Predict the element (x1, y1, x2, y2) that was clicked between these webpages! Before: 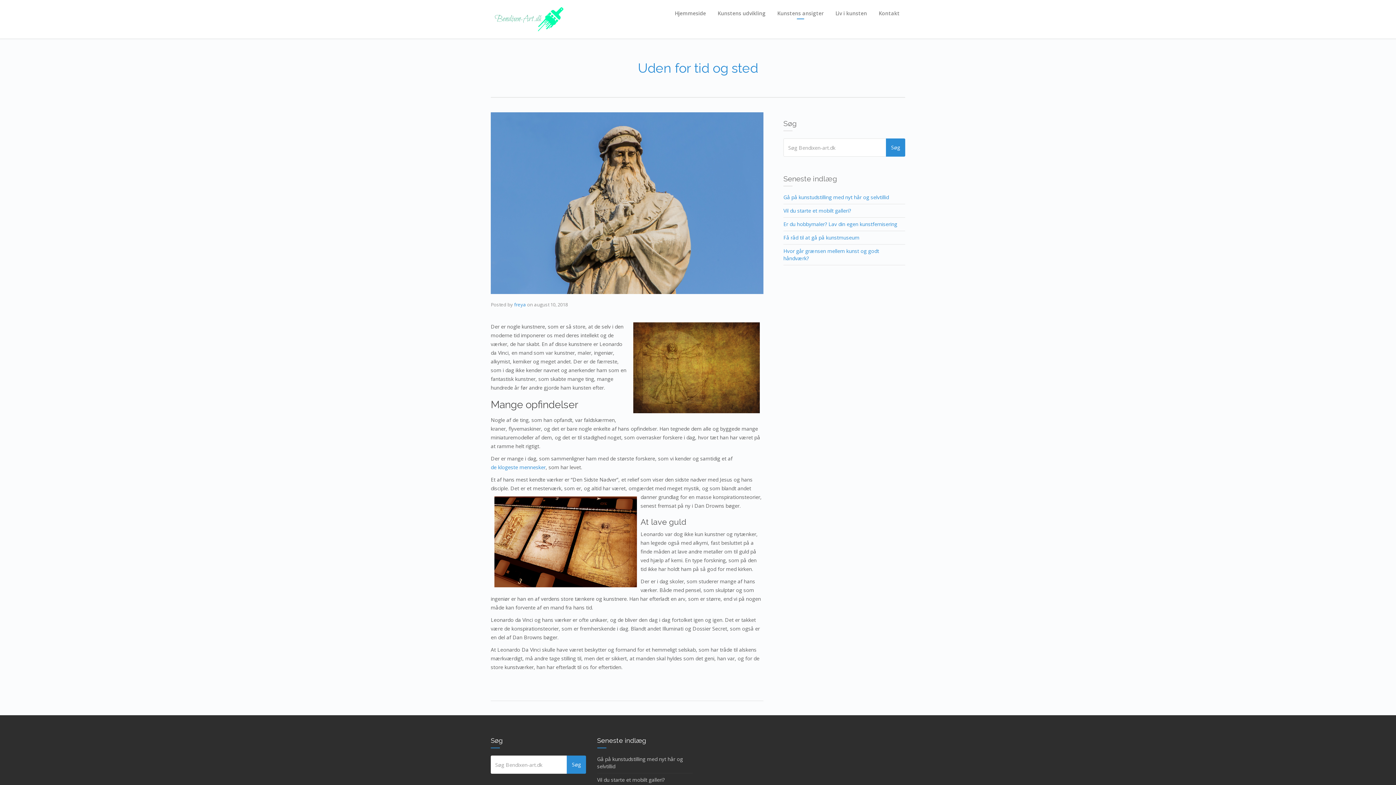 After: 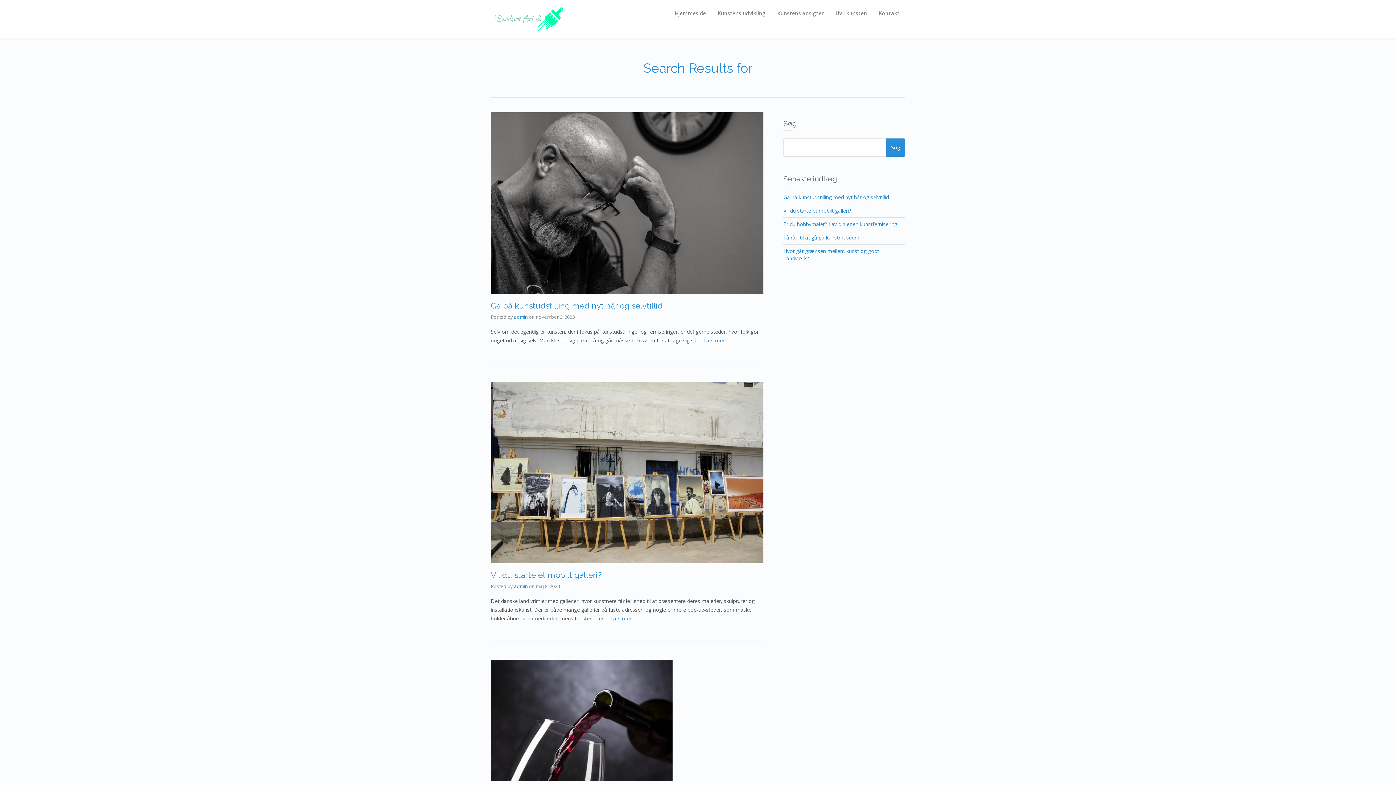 Action: label: Søg bbox: (566, 756, 586, 774)